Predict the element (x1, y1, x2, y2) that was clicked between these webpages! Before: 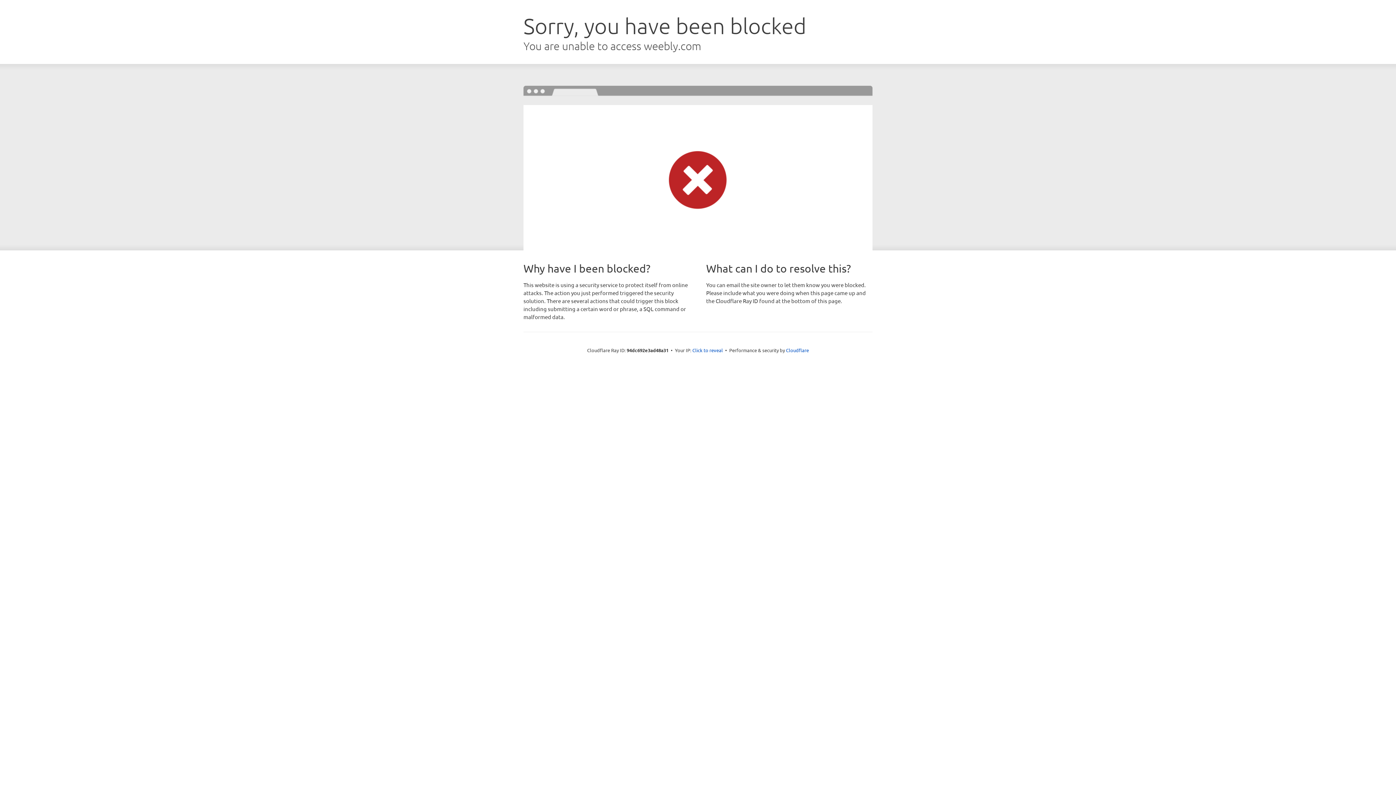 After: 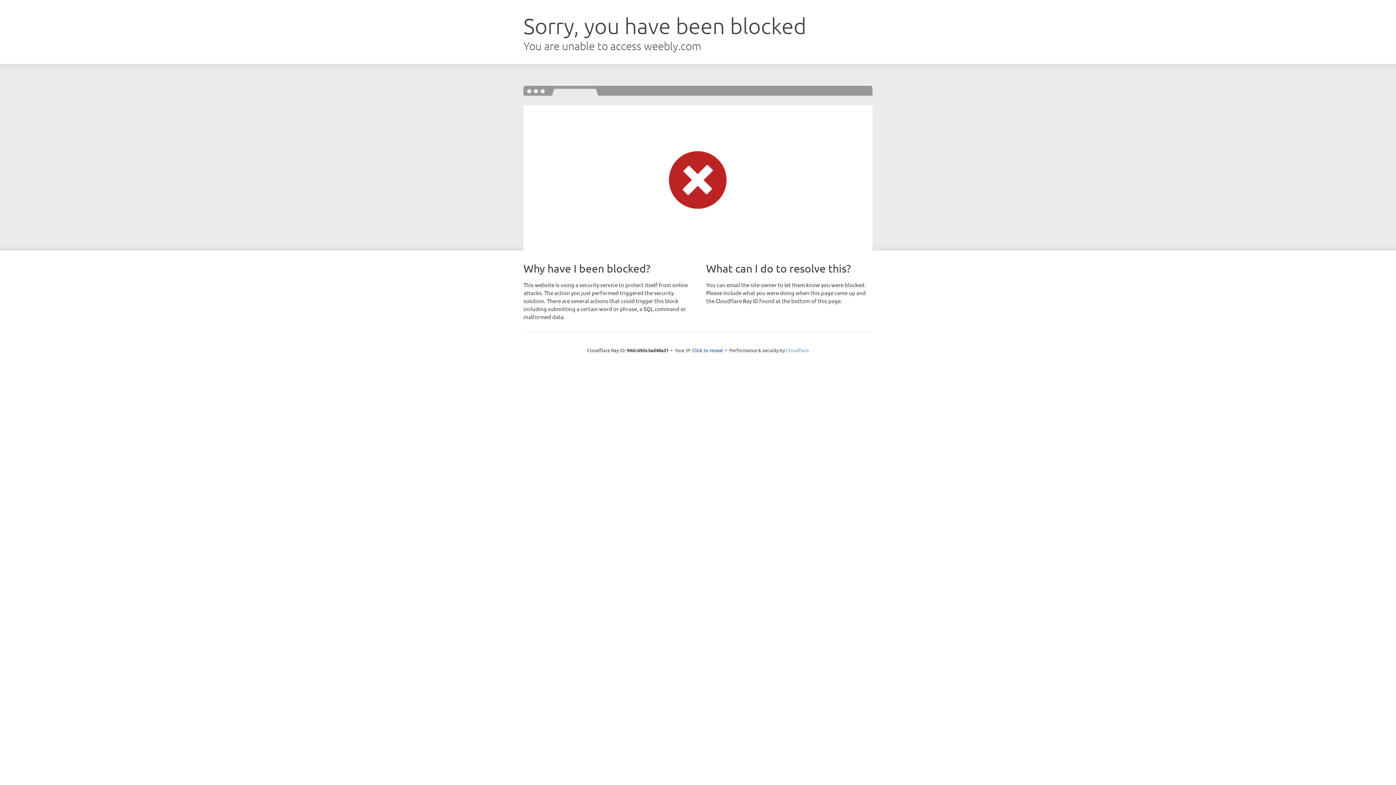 Action: bbox: (786, 347, 809, 353) label: Cloudflare